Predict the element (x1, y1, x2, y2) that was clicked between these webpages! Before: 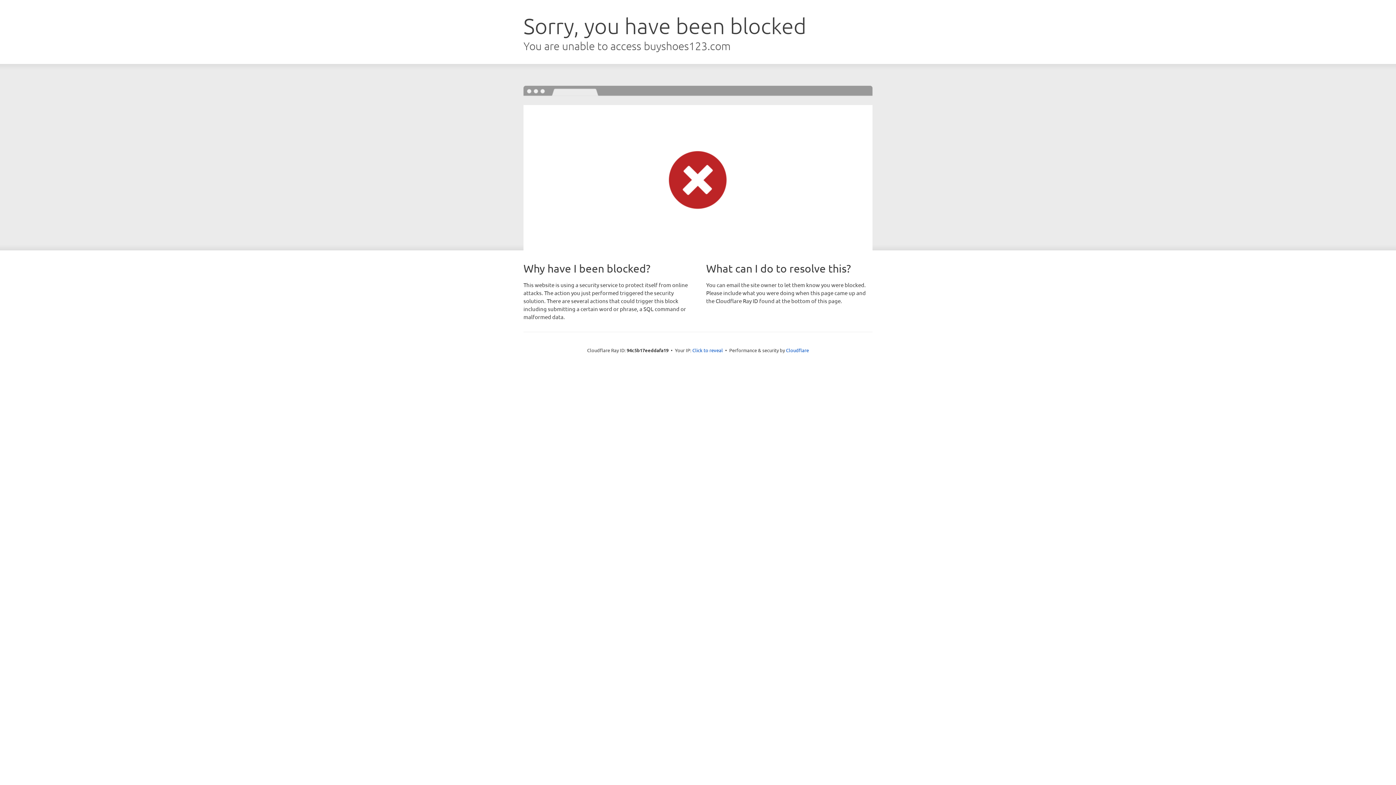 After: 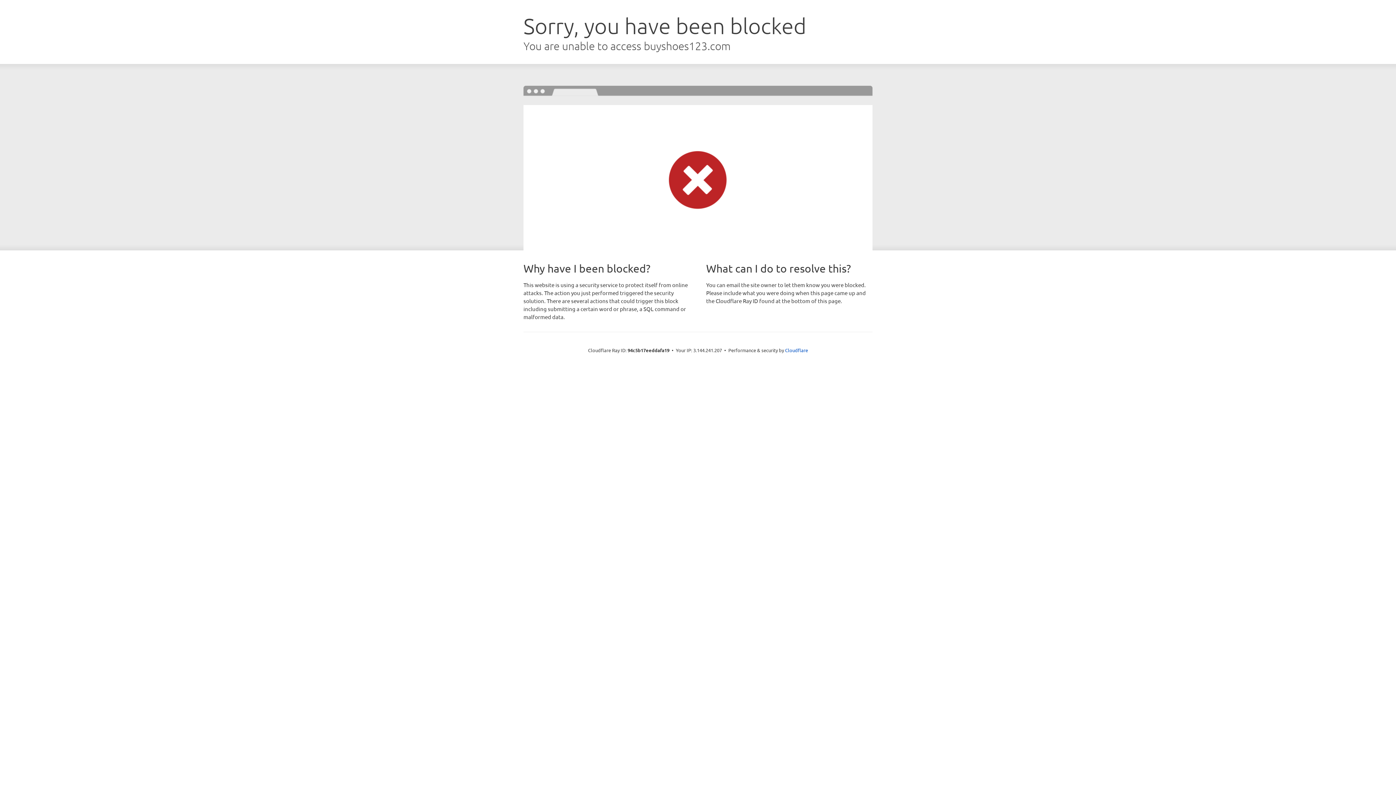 Action: bbox: (692, 346, 723, 353) label: Click to reveal